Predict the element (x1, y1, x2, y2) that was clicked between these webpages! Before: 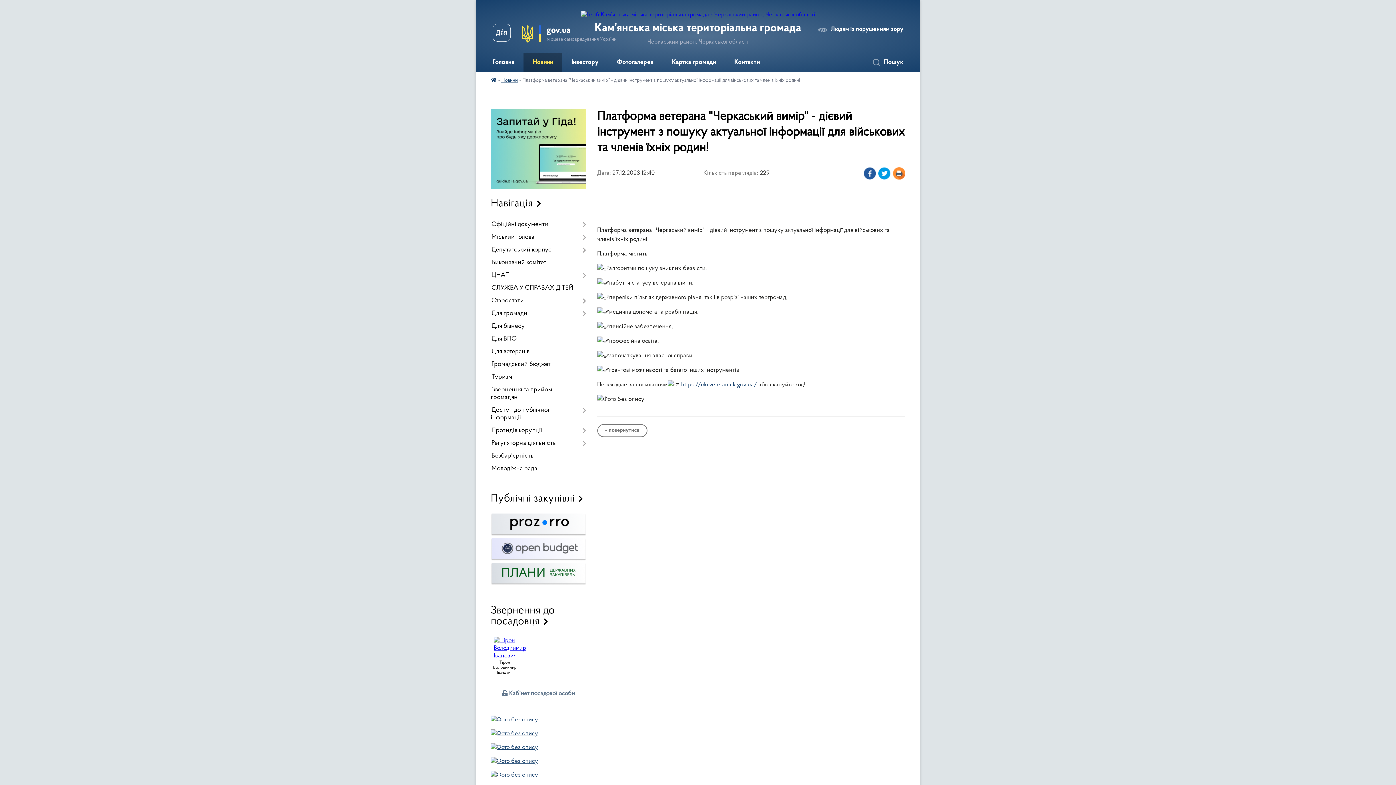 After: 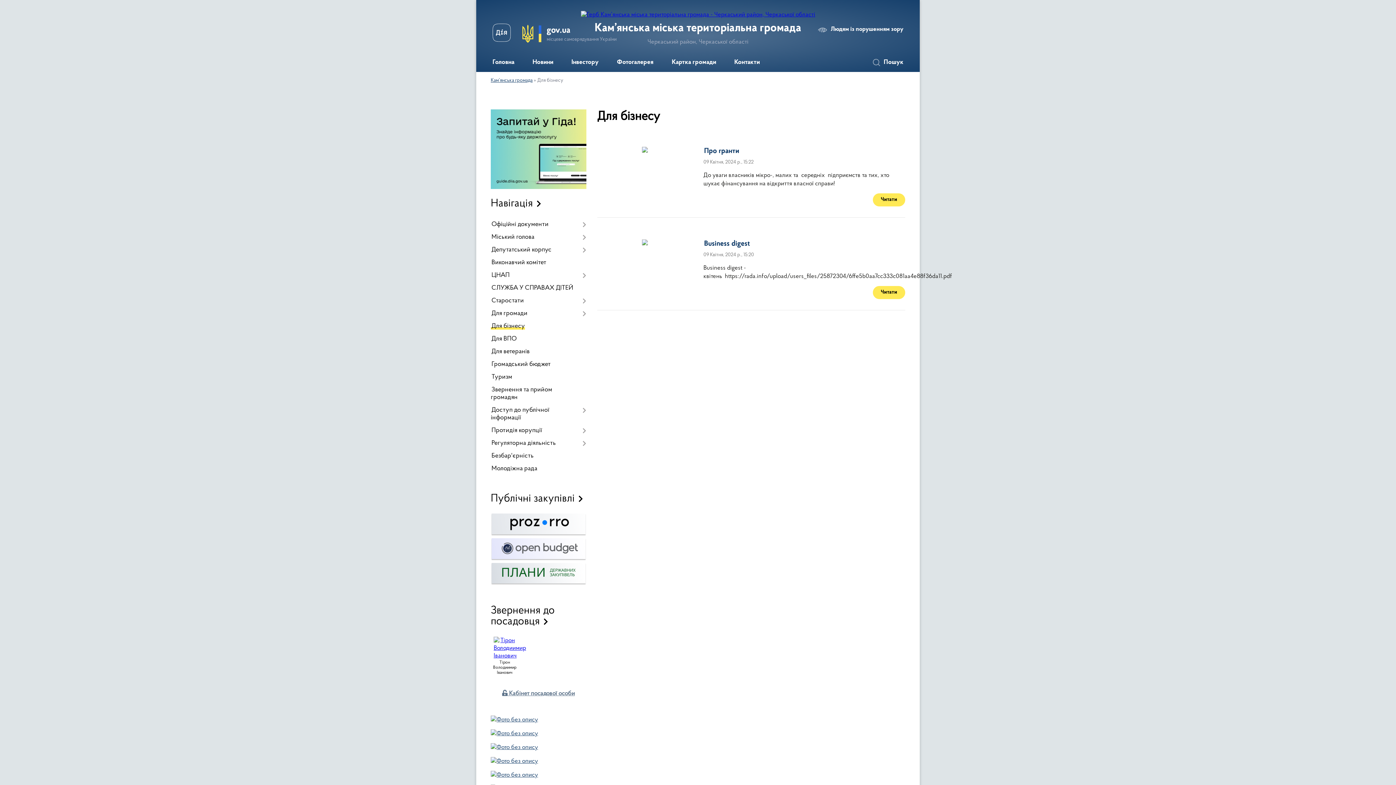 Action: label: Для бізнесу bbox: (490, 320, 586, 333)